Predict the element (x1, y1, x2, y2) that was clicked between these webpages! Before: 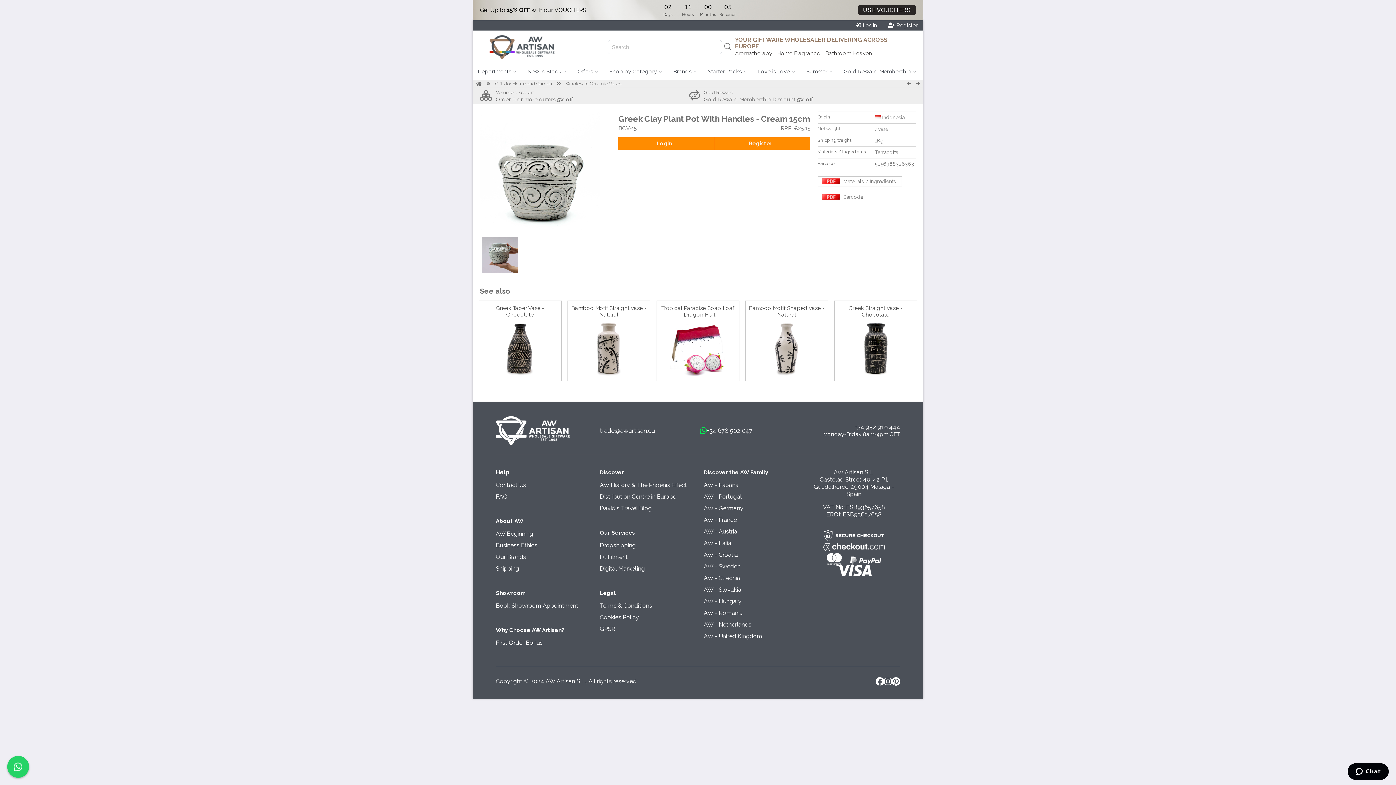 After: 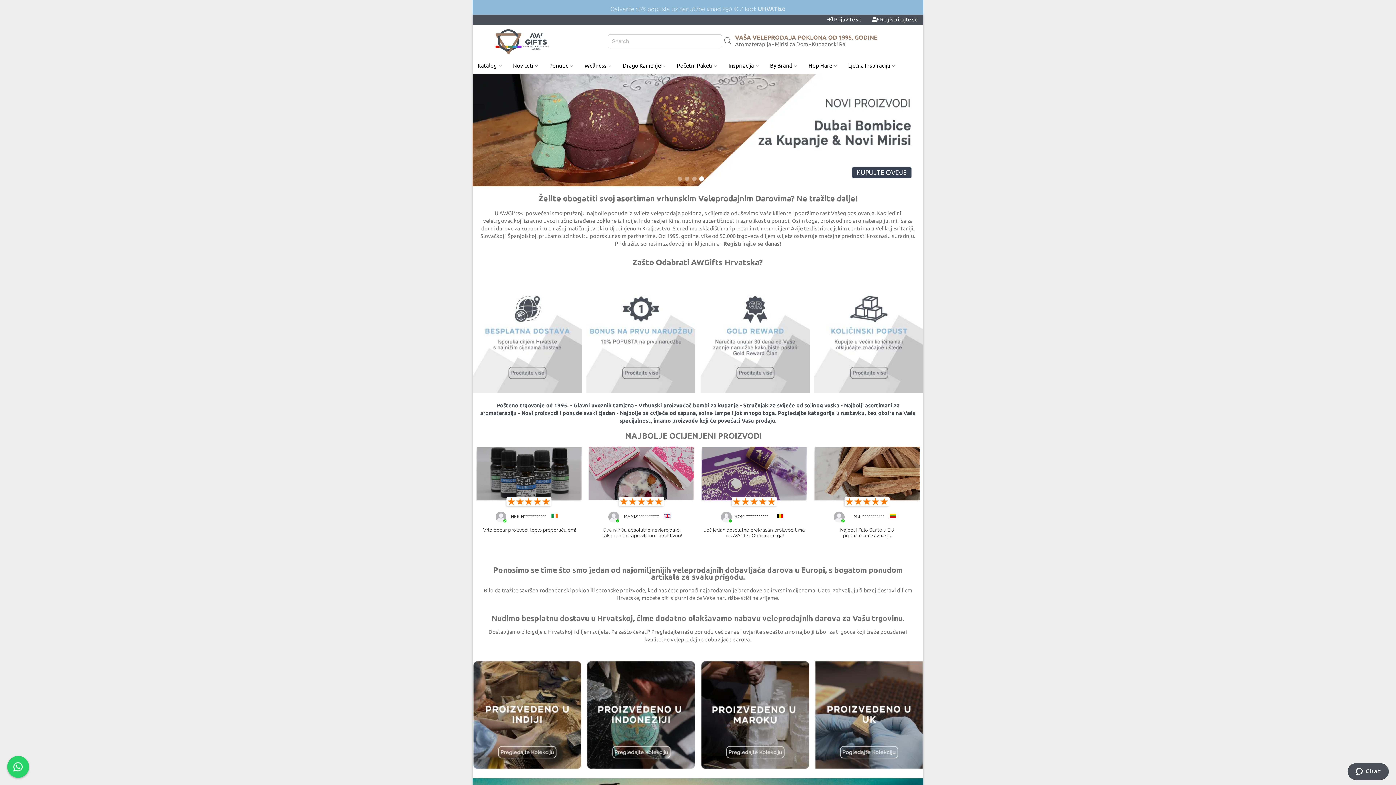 Action: label: AW - Croatia bbox: (704, 551, 738, 558)